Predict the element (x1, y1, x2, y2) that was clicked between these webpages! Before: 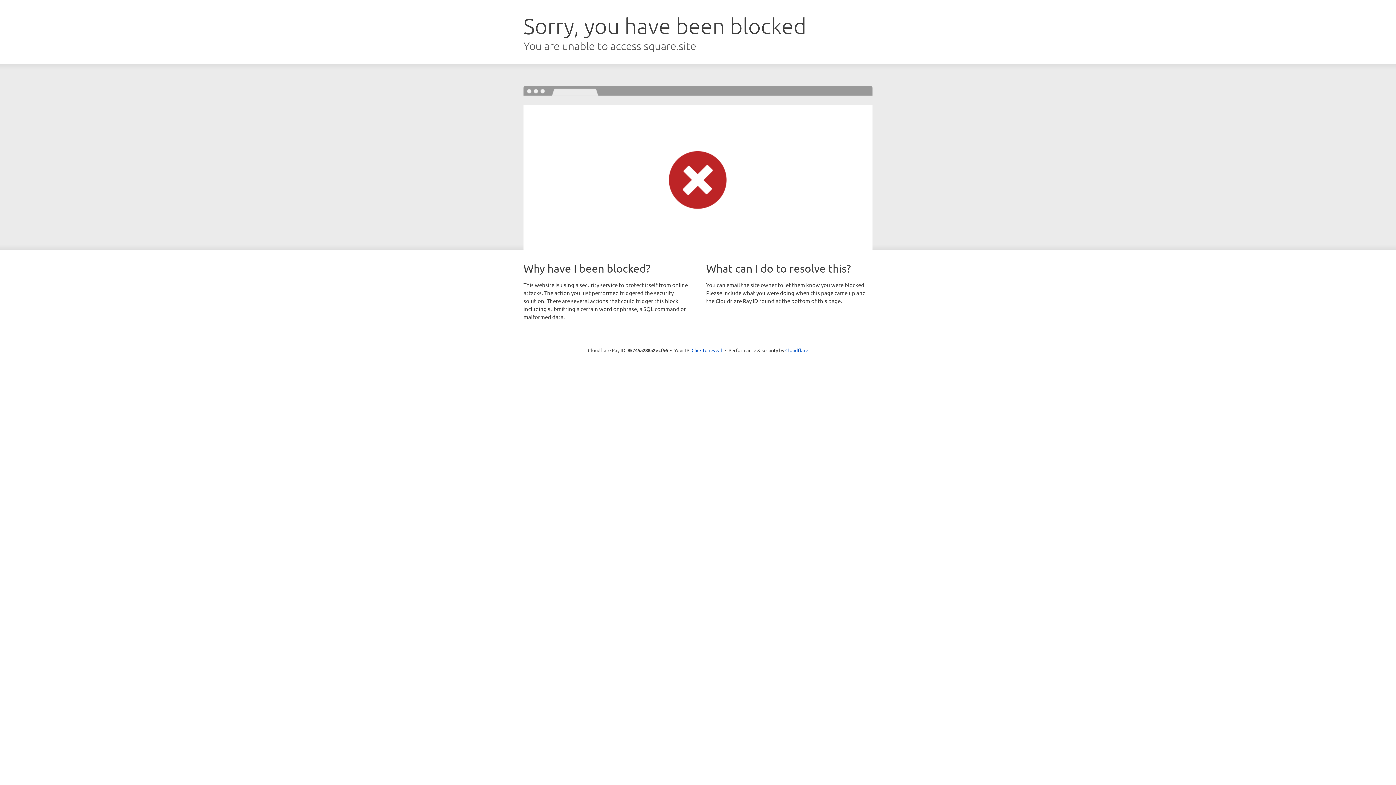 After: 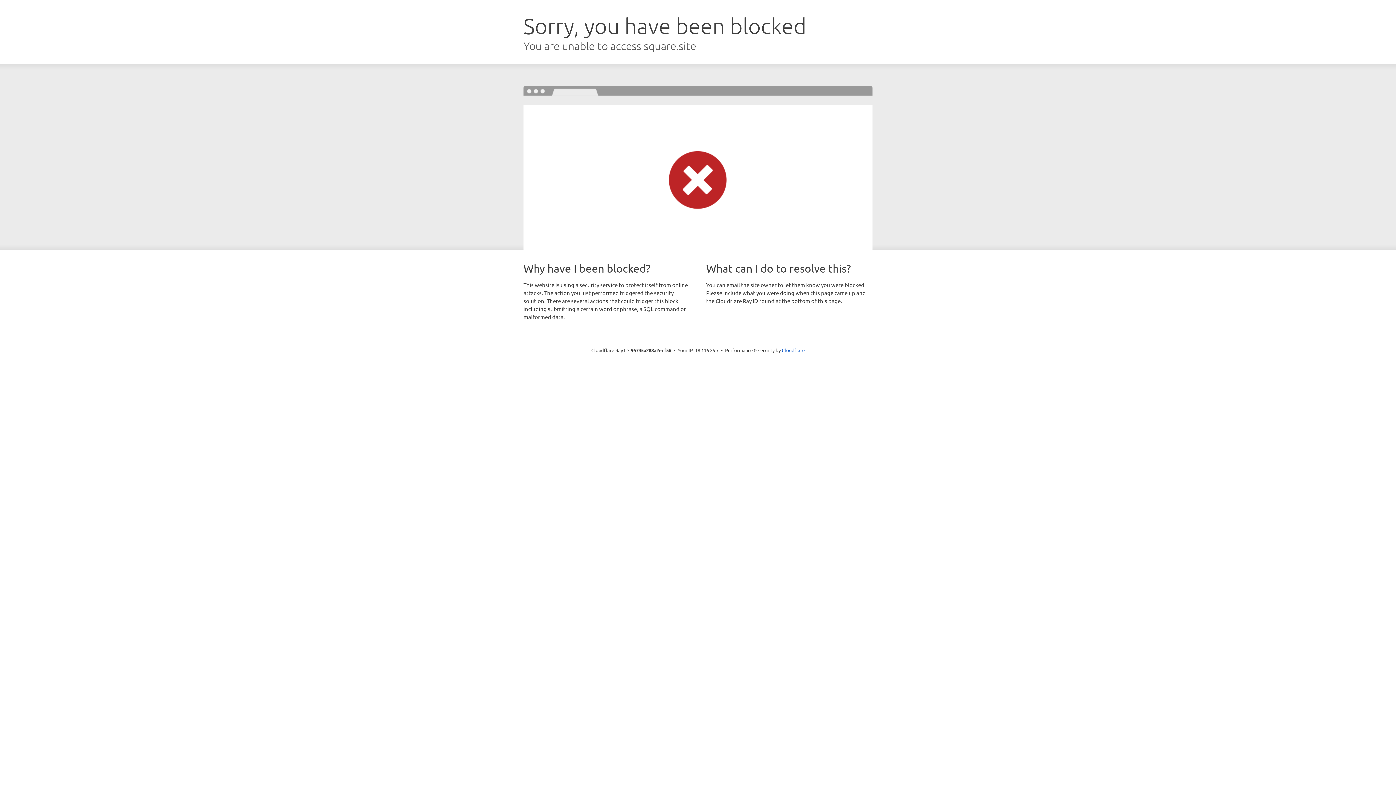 Action: label: Click to reveal bbox: (691, 346, 722, 353)